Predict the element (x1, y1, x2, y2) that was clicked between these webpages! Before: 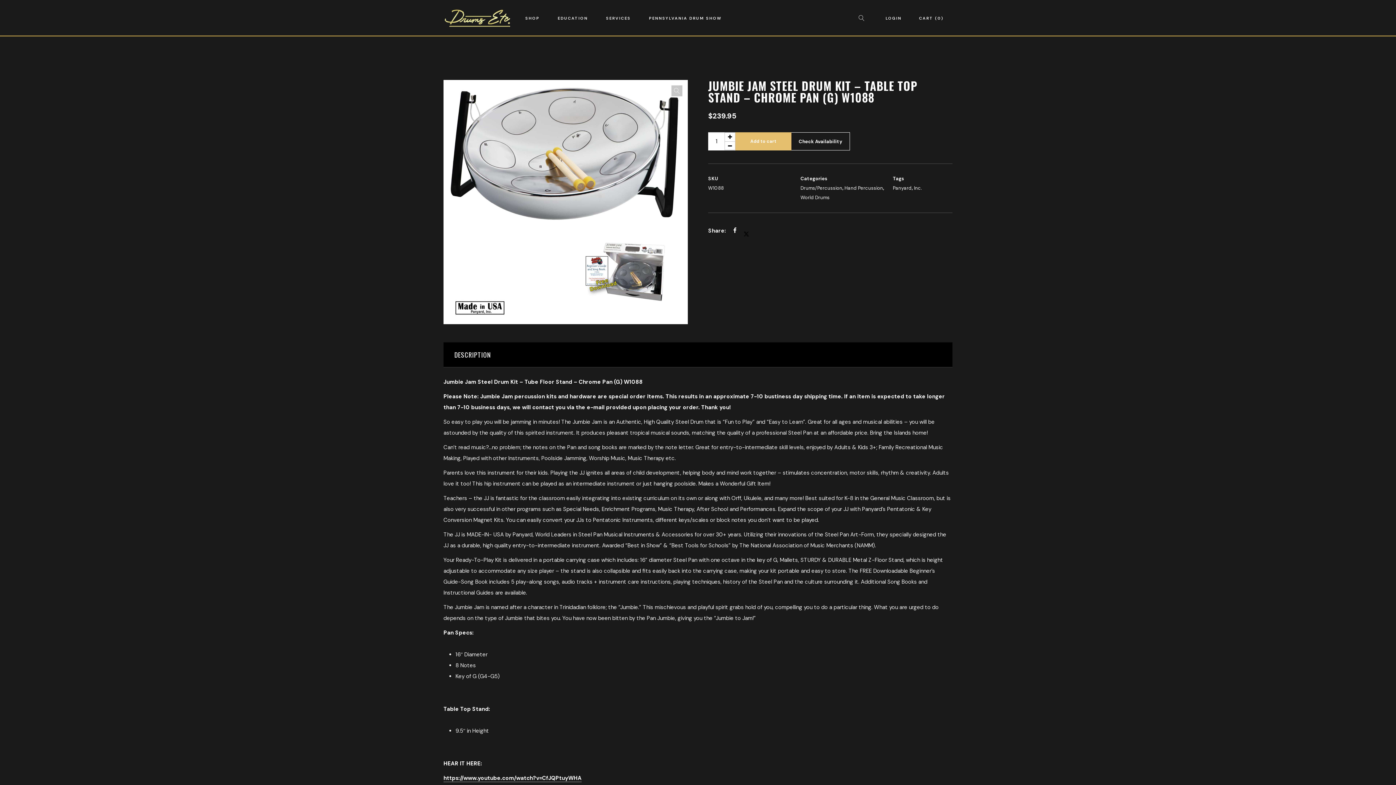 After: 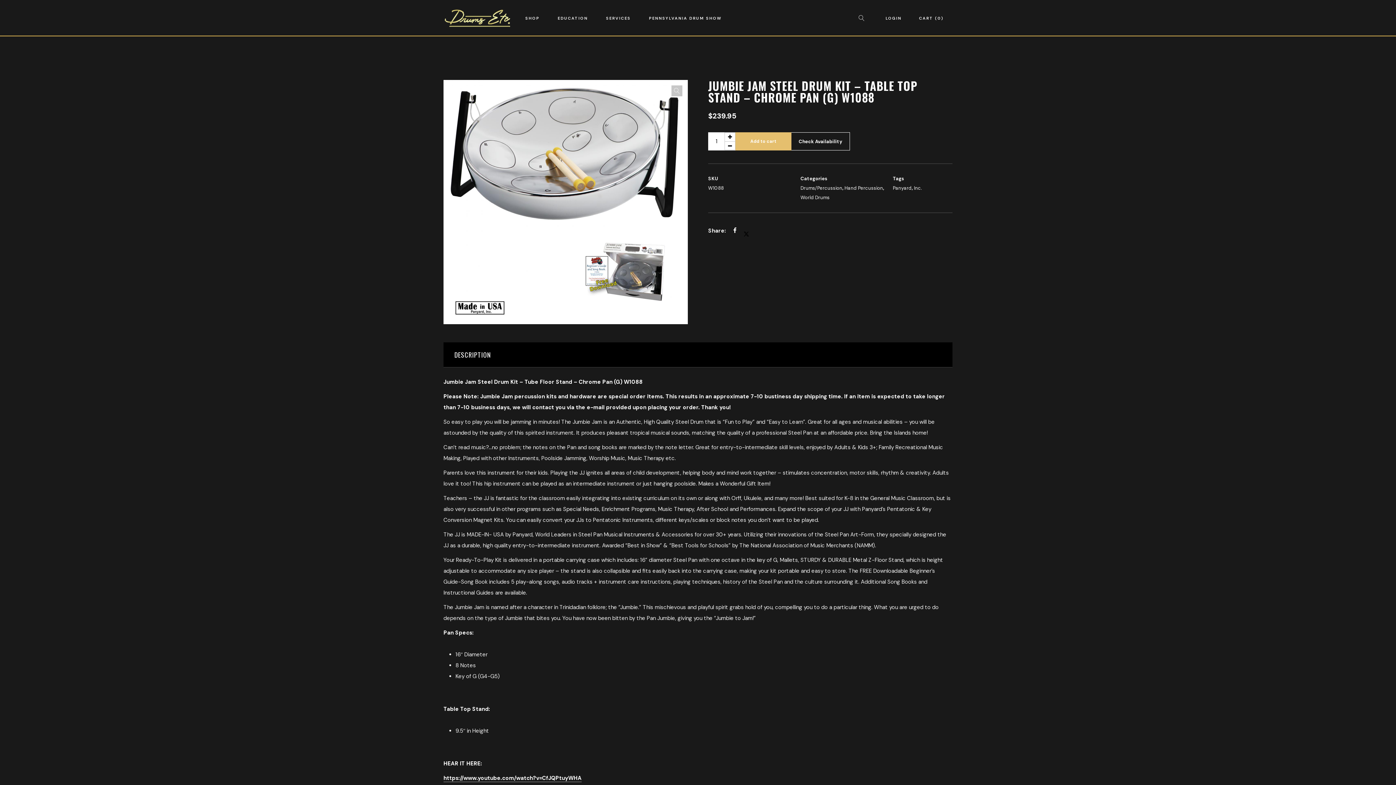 Action: label: DESCRIPTION bbox: (454, 351, 952, 358)